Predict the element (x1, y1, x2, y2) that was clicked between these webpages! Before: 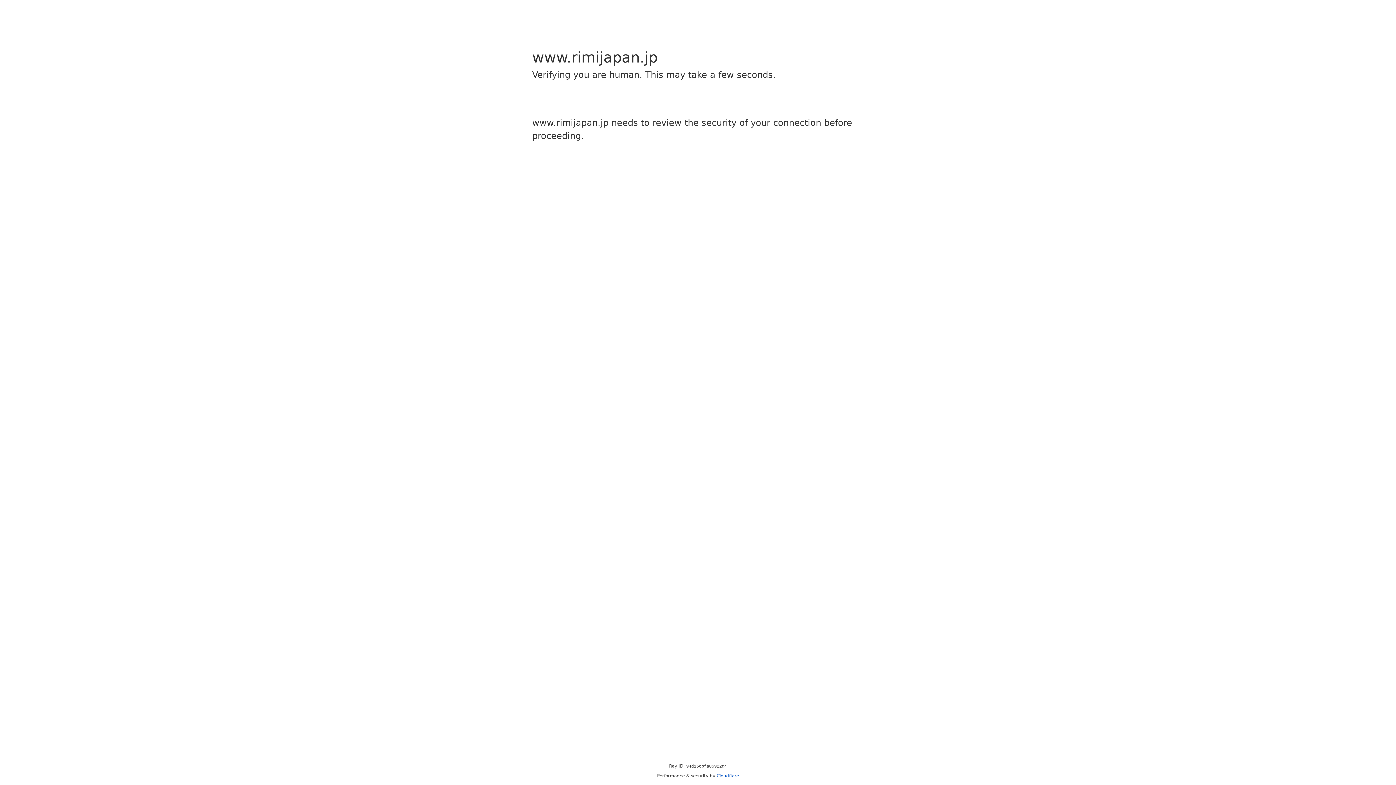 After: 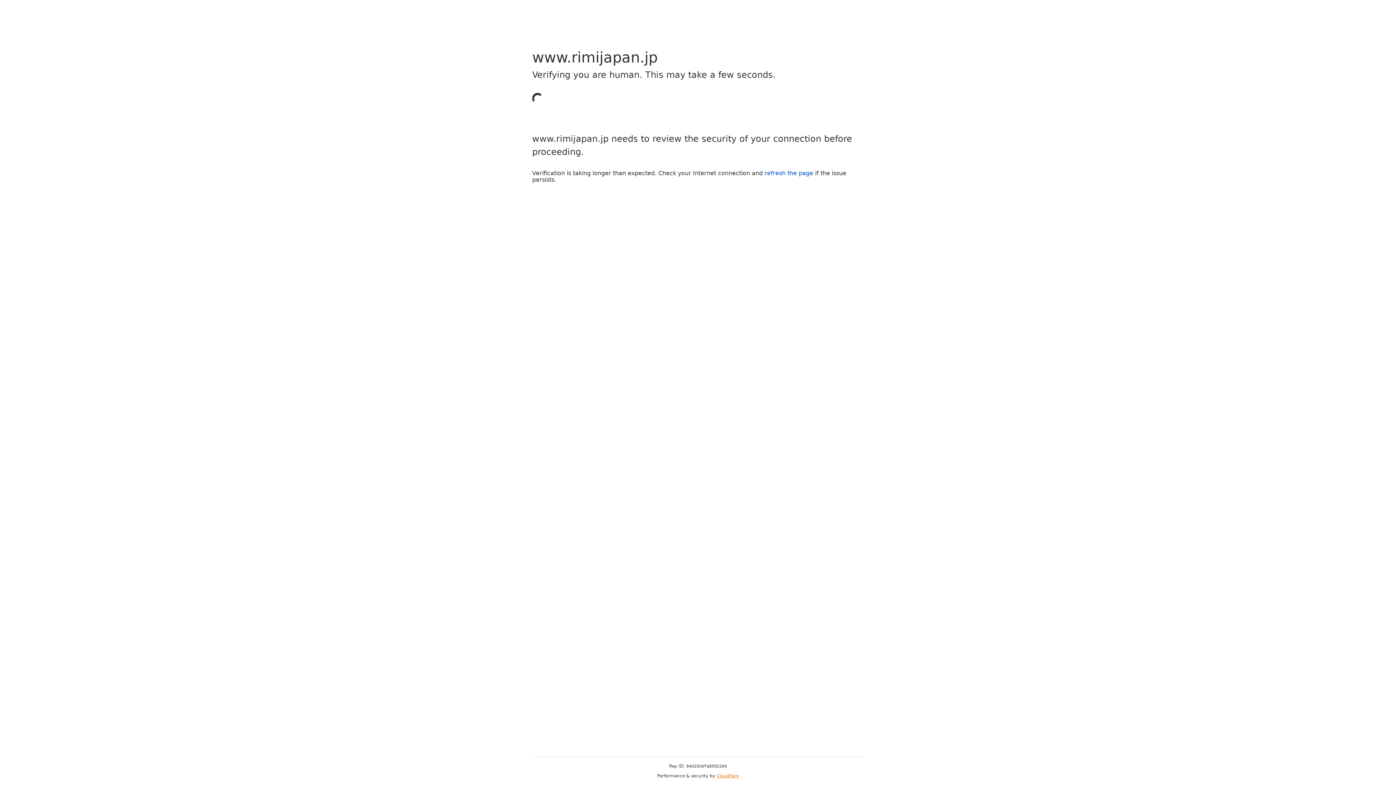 Action: bbox: (716, 773, 739, 778) label: Cloudflare